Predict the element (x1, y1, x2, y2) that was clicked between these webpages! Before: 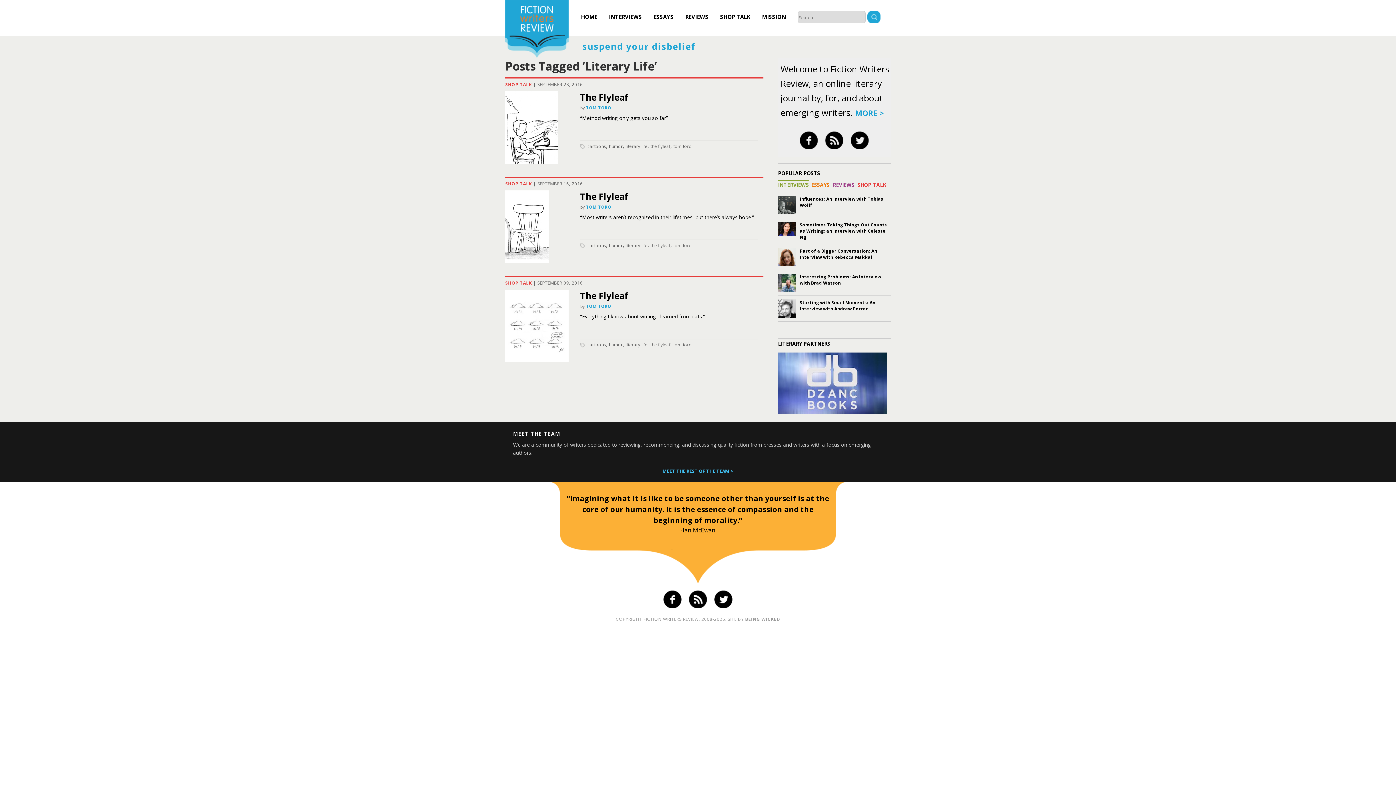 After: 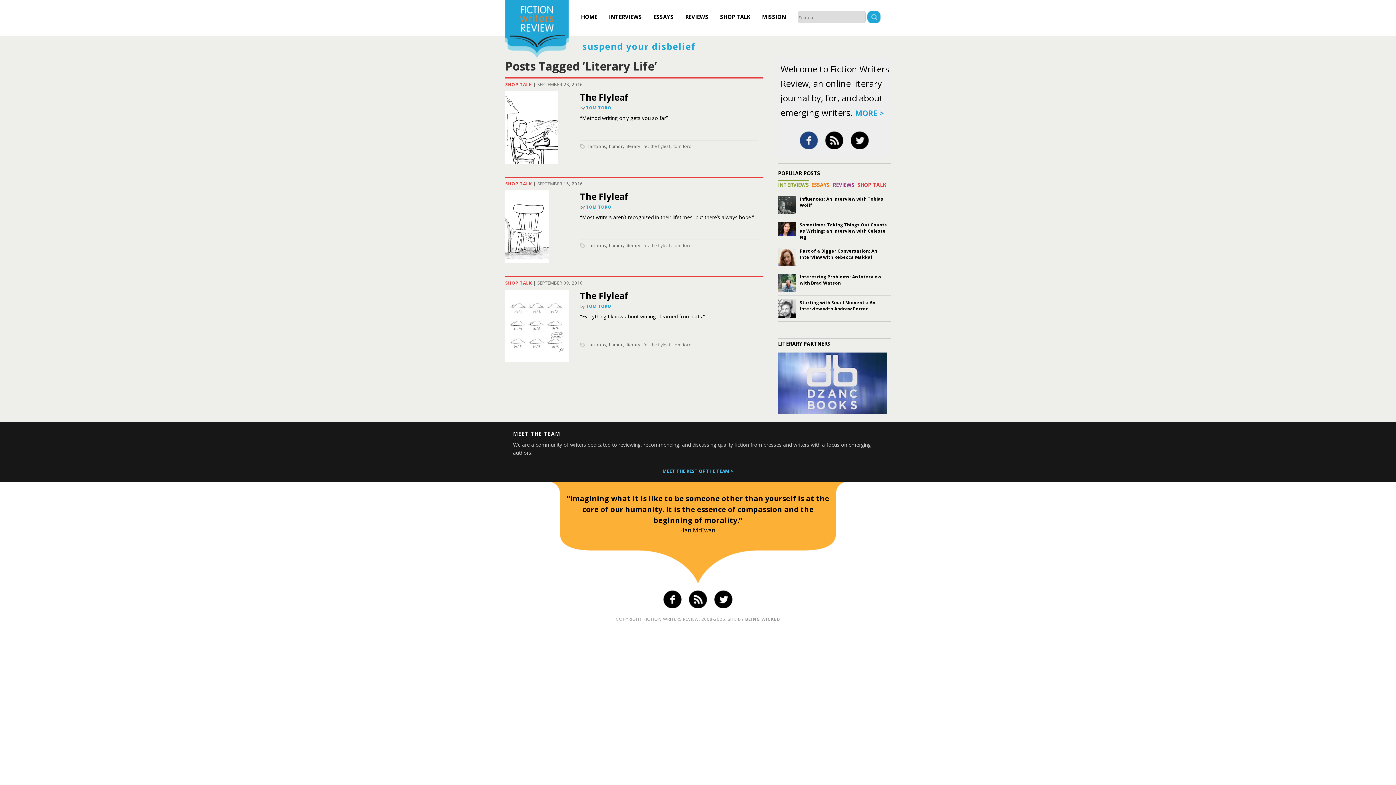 Action: bbox: (800, 131, 818, 149)